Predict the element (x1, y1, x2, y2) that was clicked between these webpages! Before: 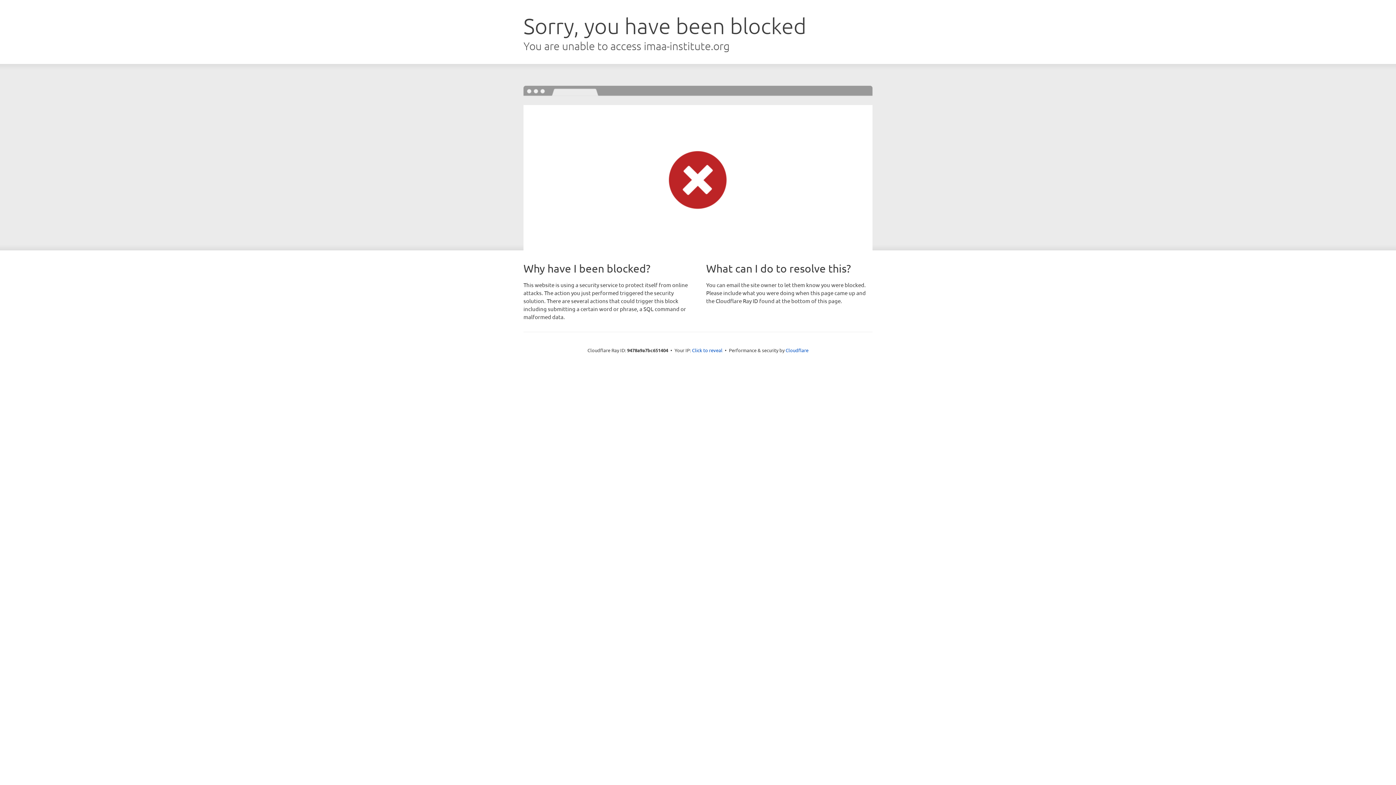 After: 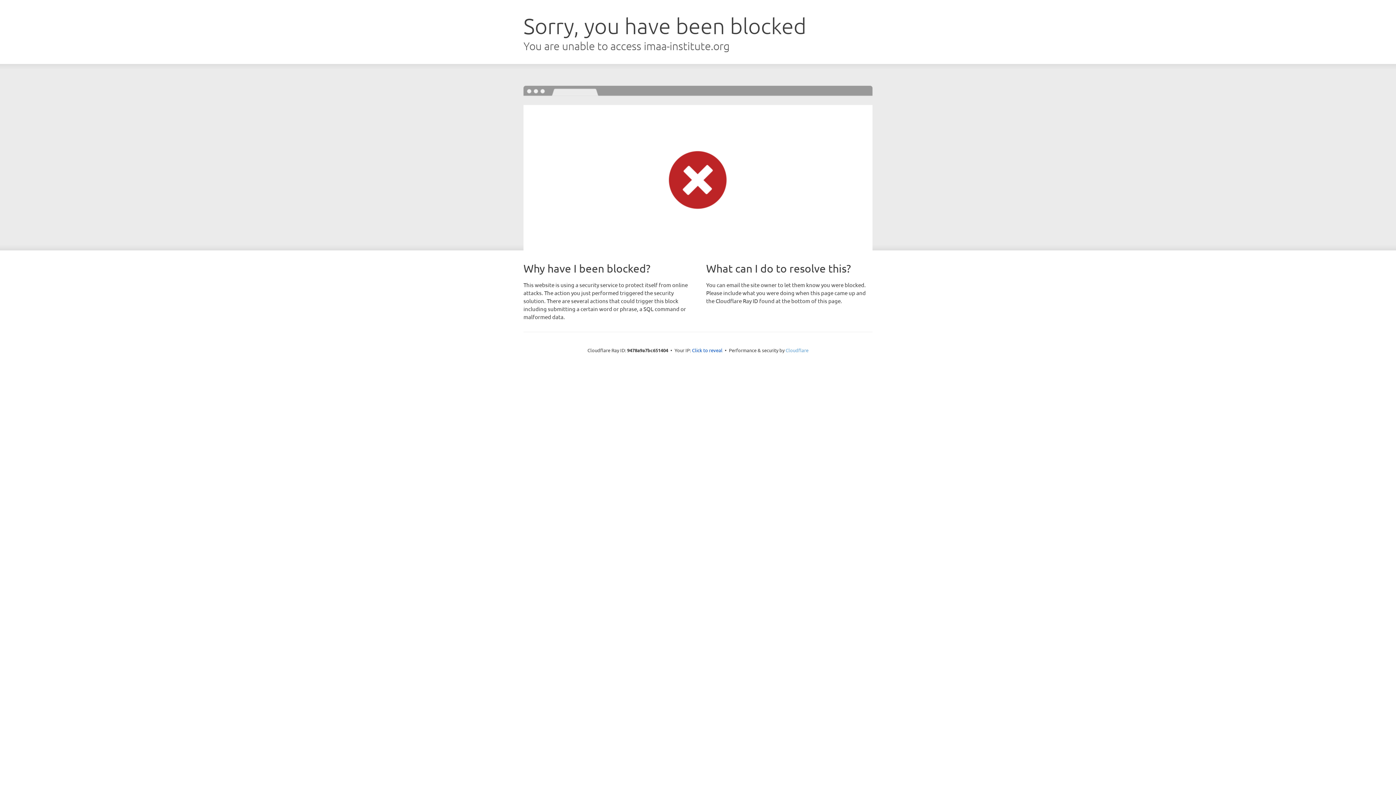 Action: label: Cloudflare bbox: (785, 347, 808, 353)